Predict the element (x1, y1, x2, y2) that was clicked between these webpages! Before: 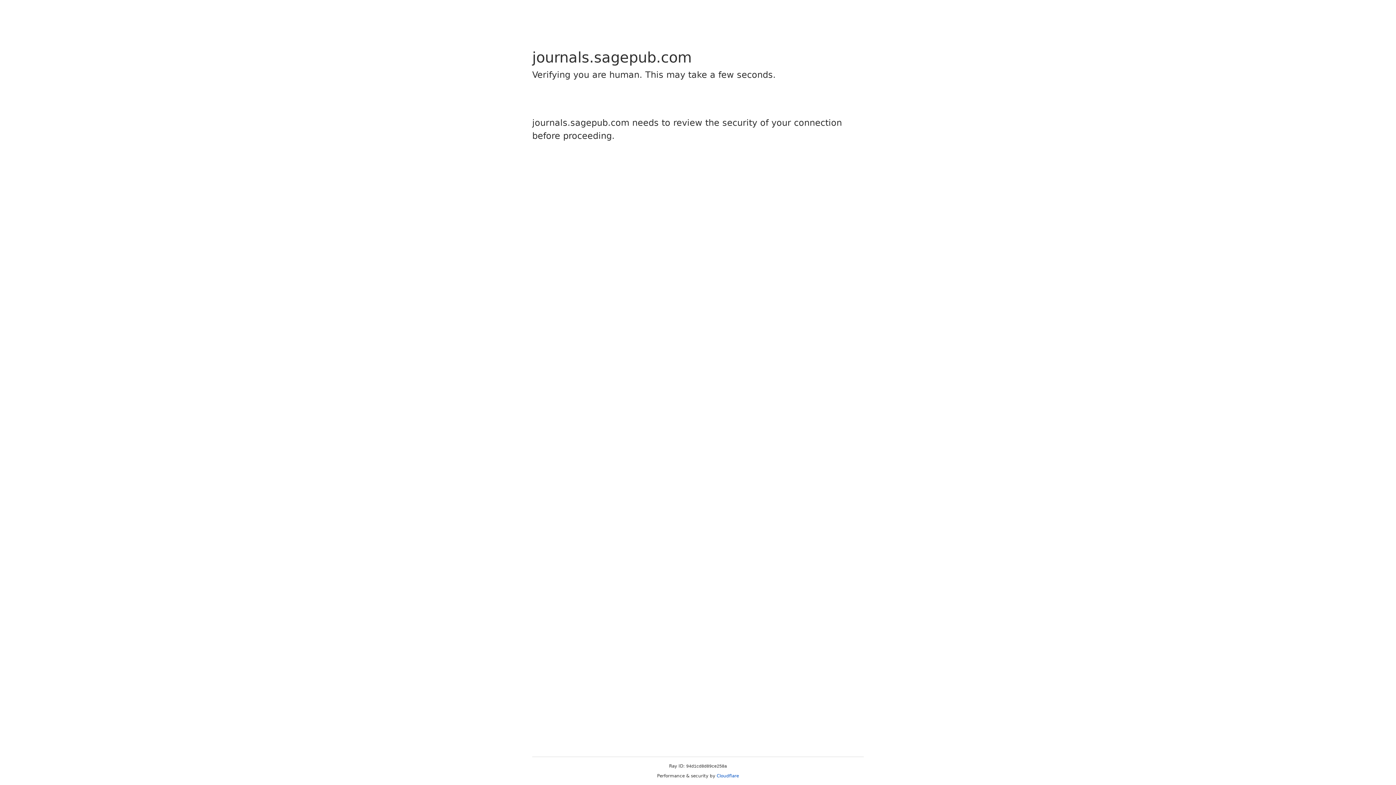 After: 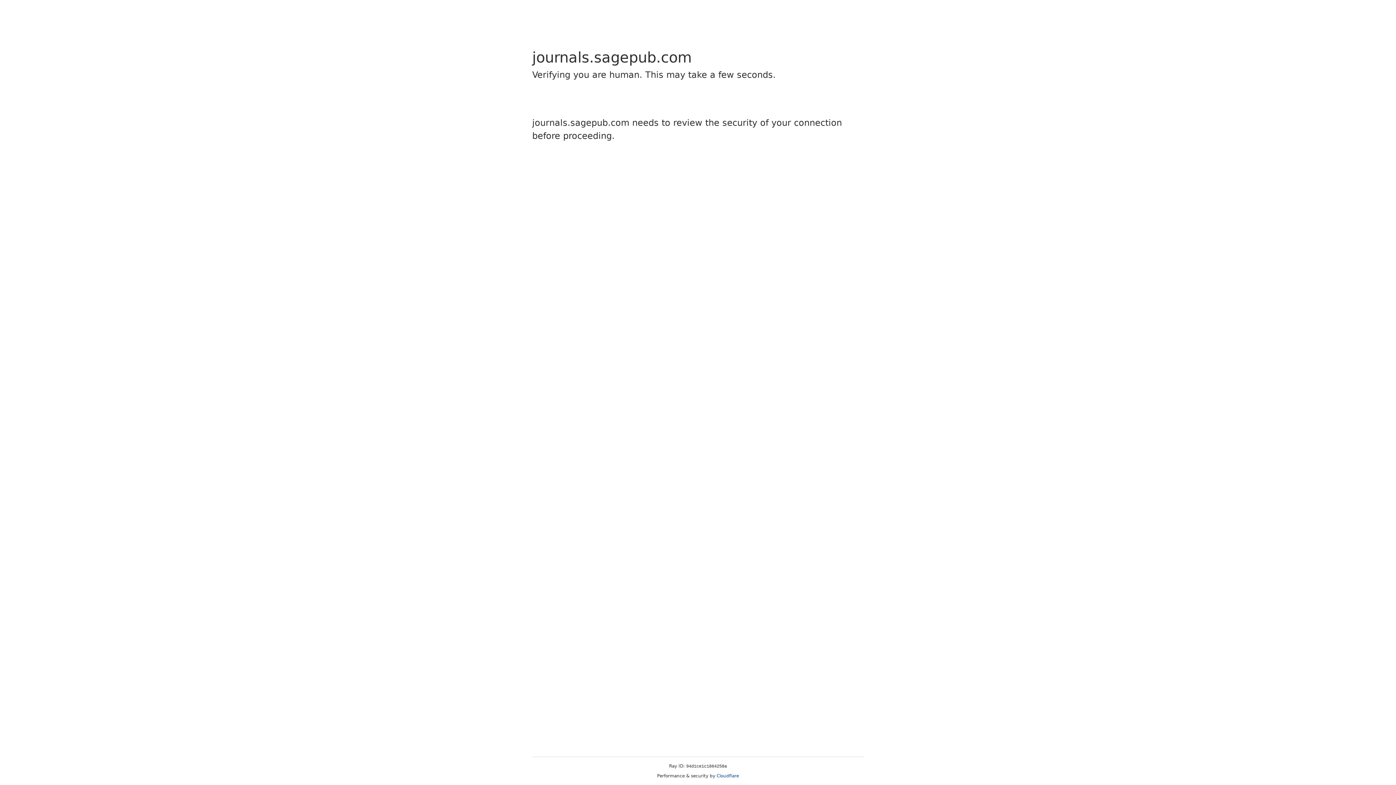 Action: label: Cloudflare bbox: (716, 773, 739, 778)